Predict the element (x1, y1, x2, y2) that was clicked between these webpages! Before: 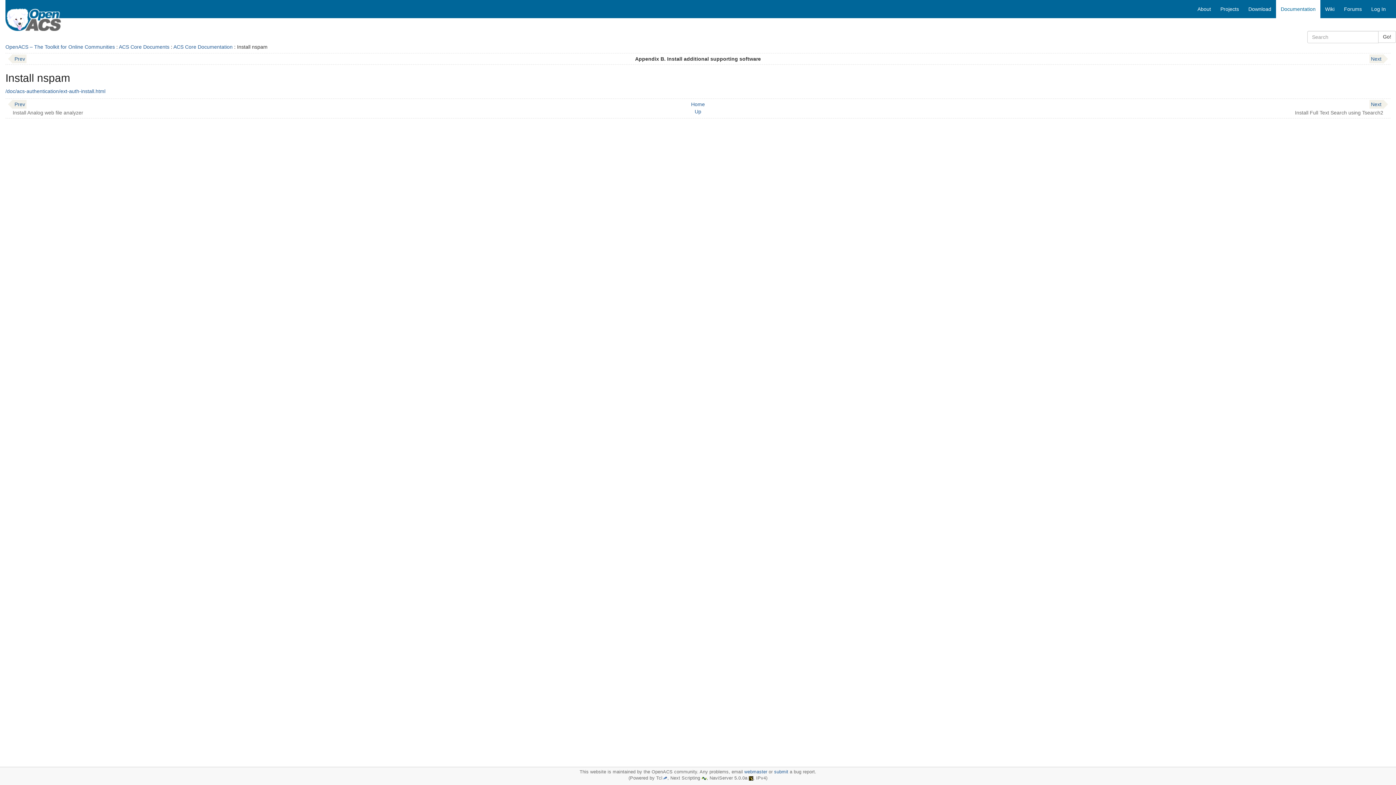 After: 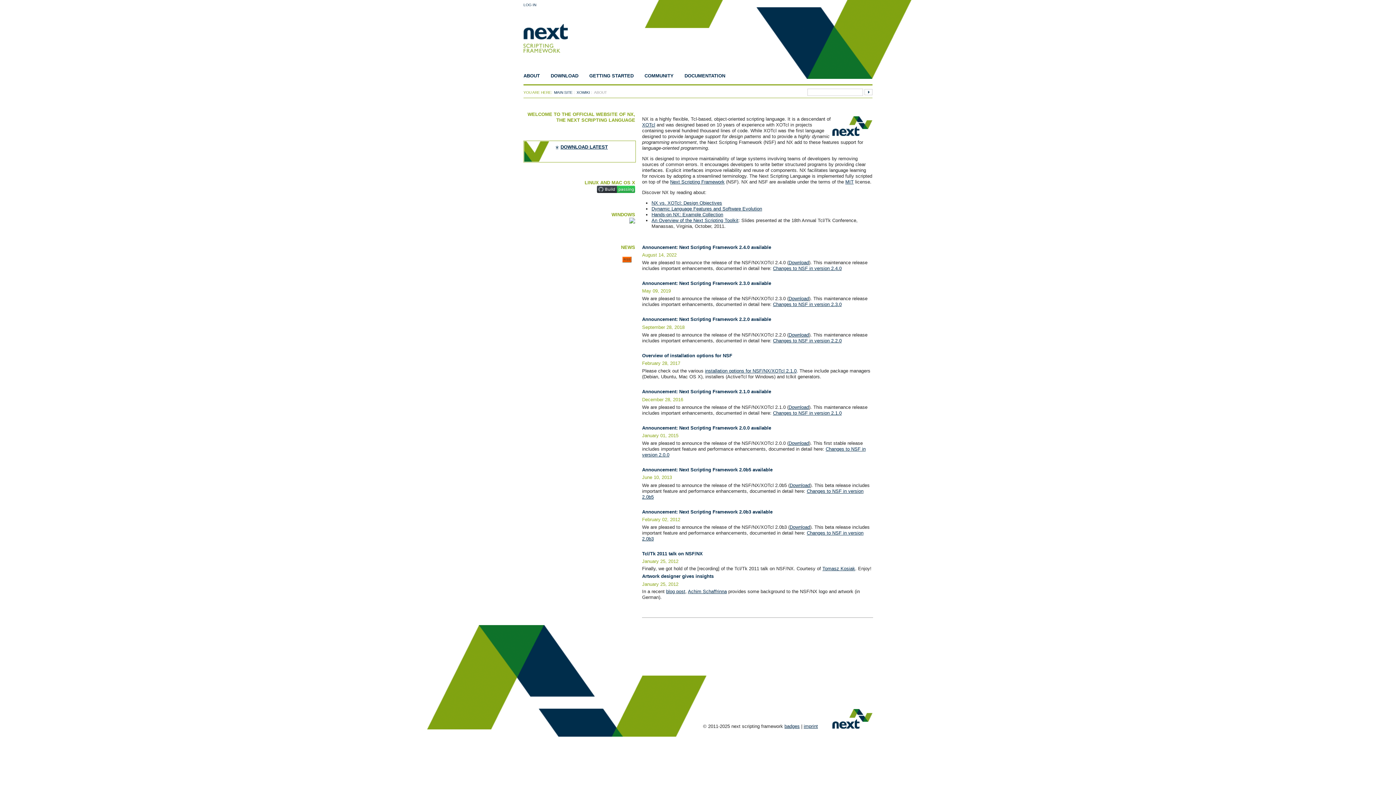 Action: bbox: (701, 776, 706, 781)